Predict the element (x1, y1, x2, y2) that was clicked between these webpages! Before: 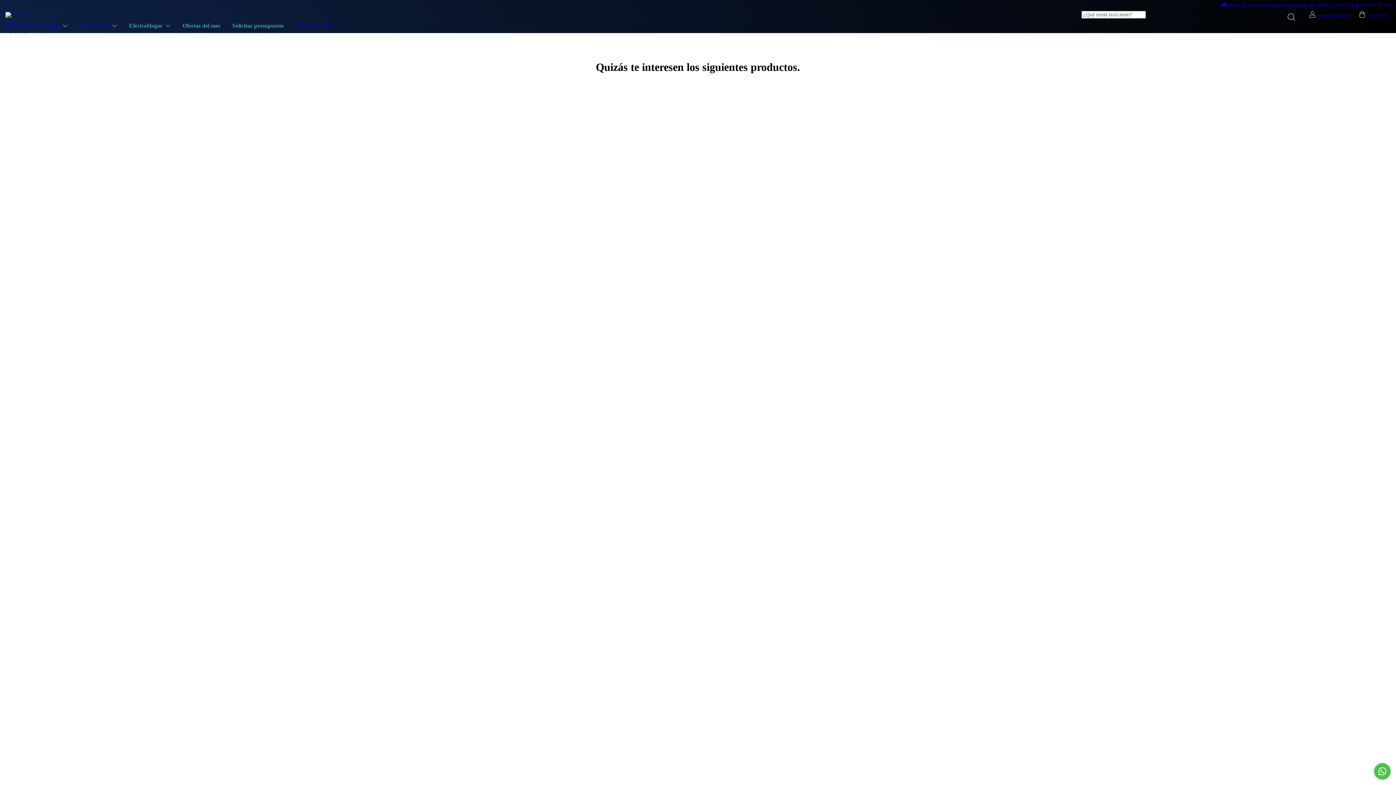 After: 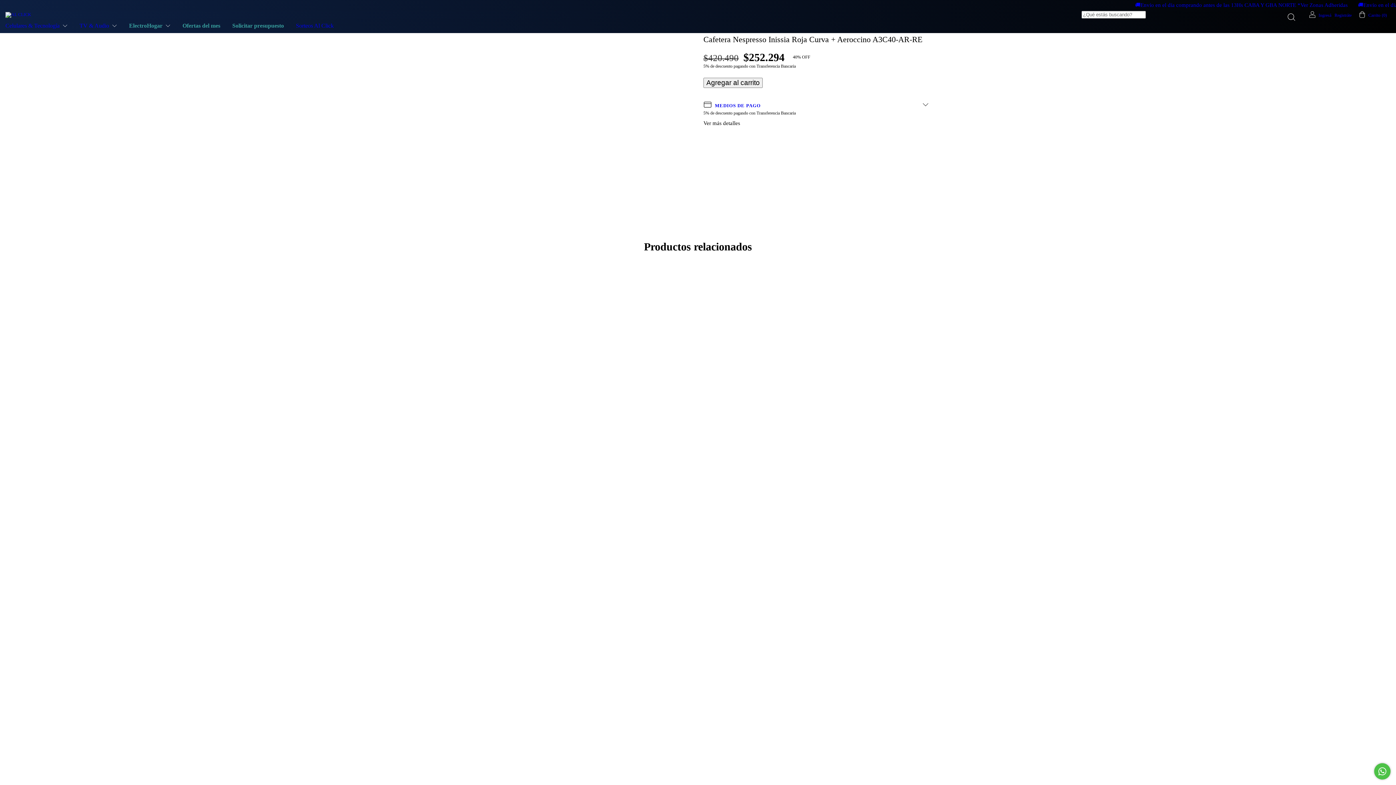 Action: bbox: (284, 366, 551, 385) label: Cafetera Nespresso Inissia Roja Curva + Aeroccino A3C40-AR-RE